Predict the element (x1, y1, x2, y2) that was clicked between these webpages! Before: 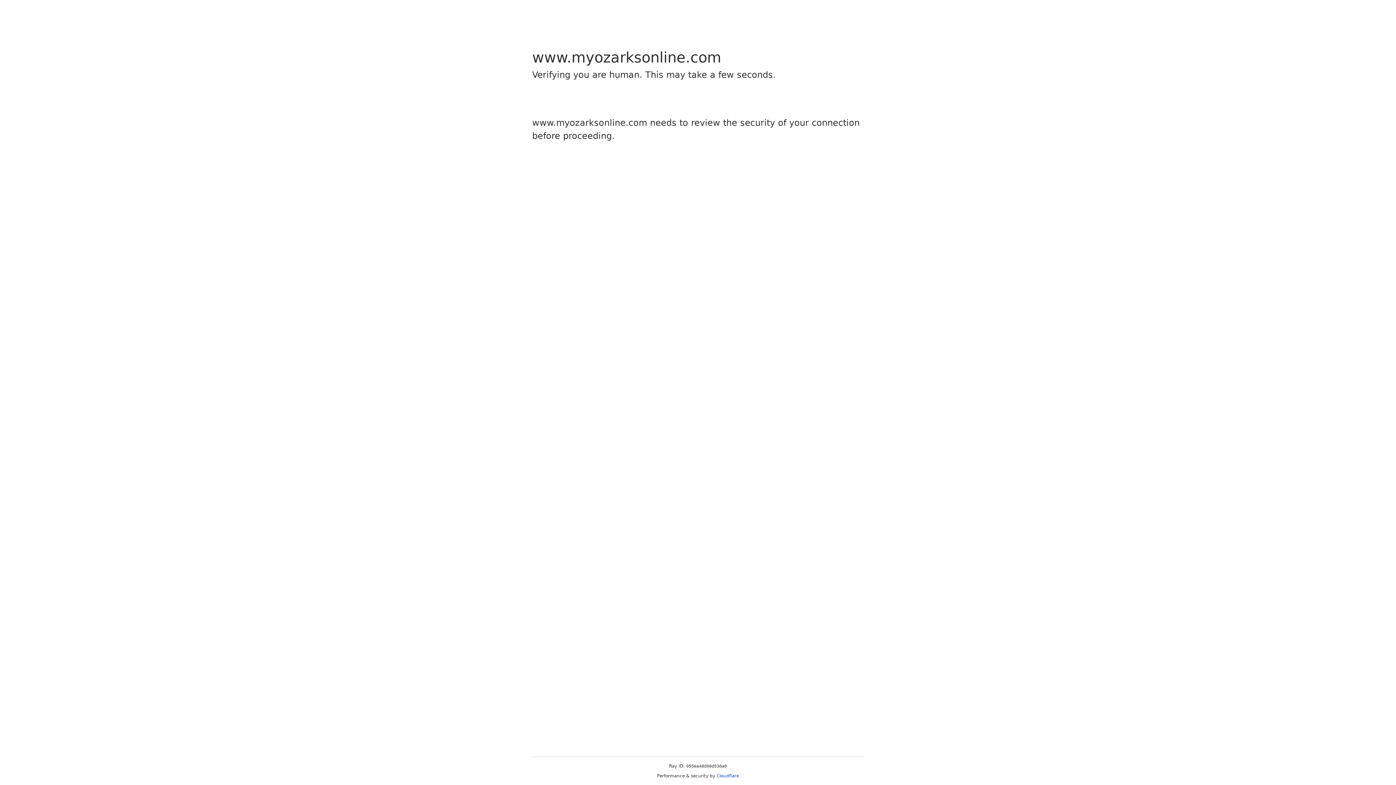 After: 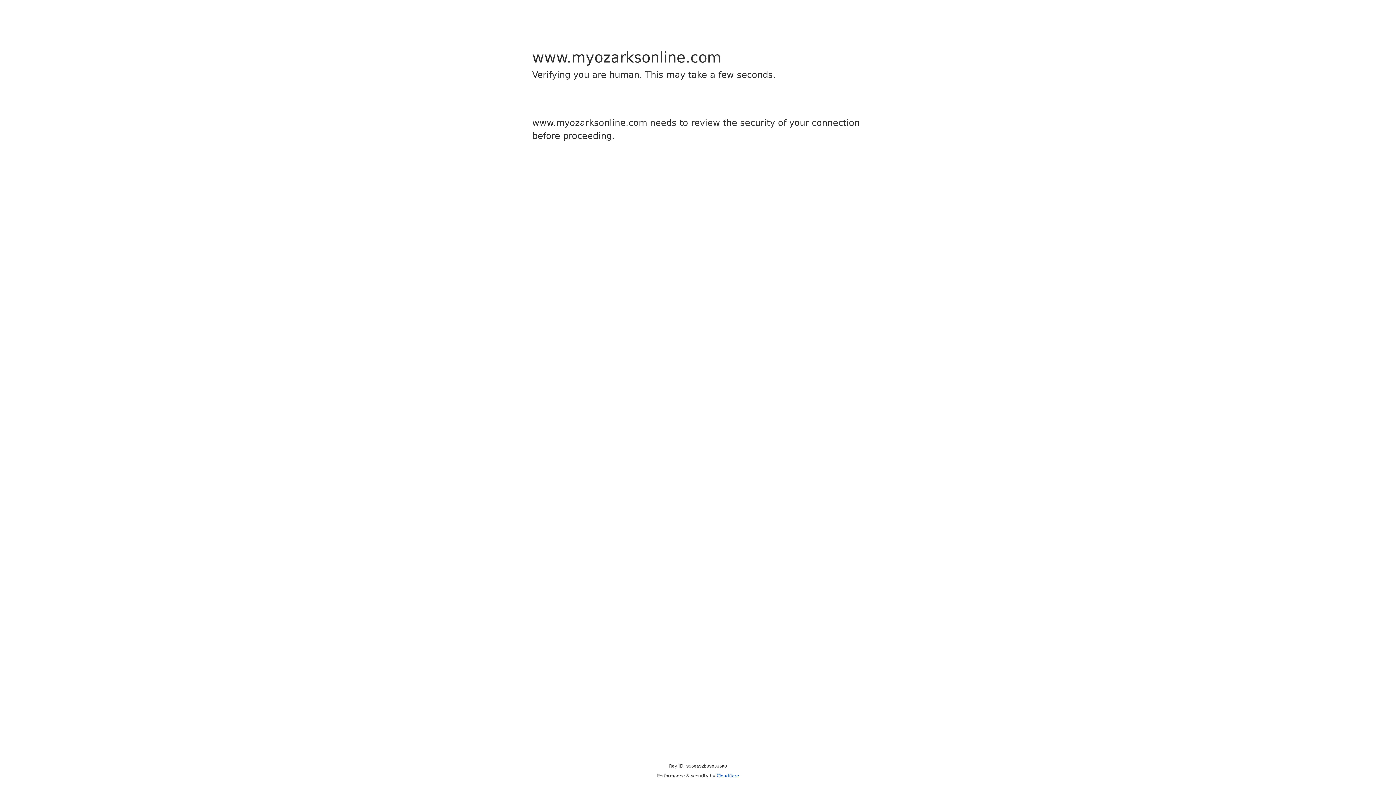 Action: label: Cloudflare bbox: (716, 773, 739, 778)